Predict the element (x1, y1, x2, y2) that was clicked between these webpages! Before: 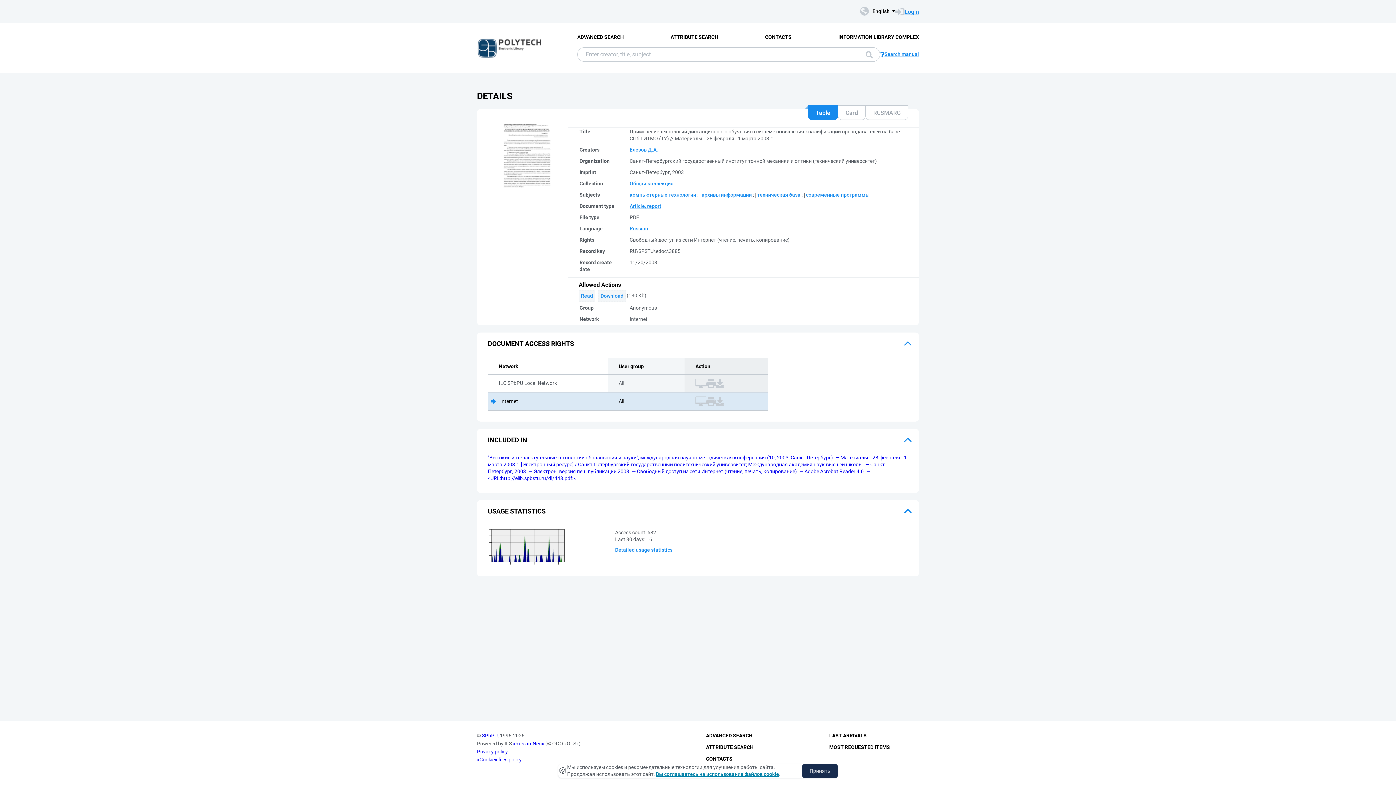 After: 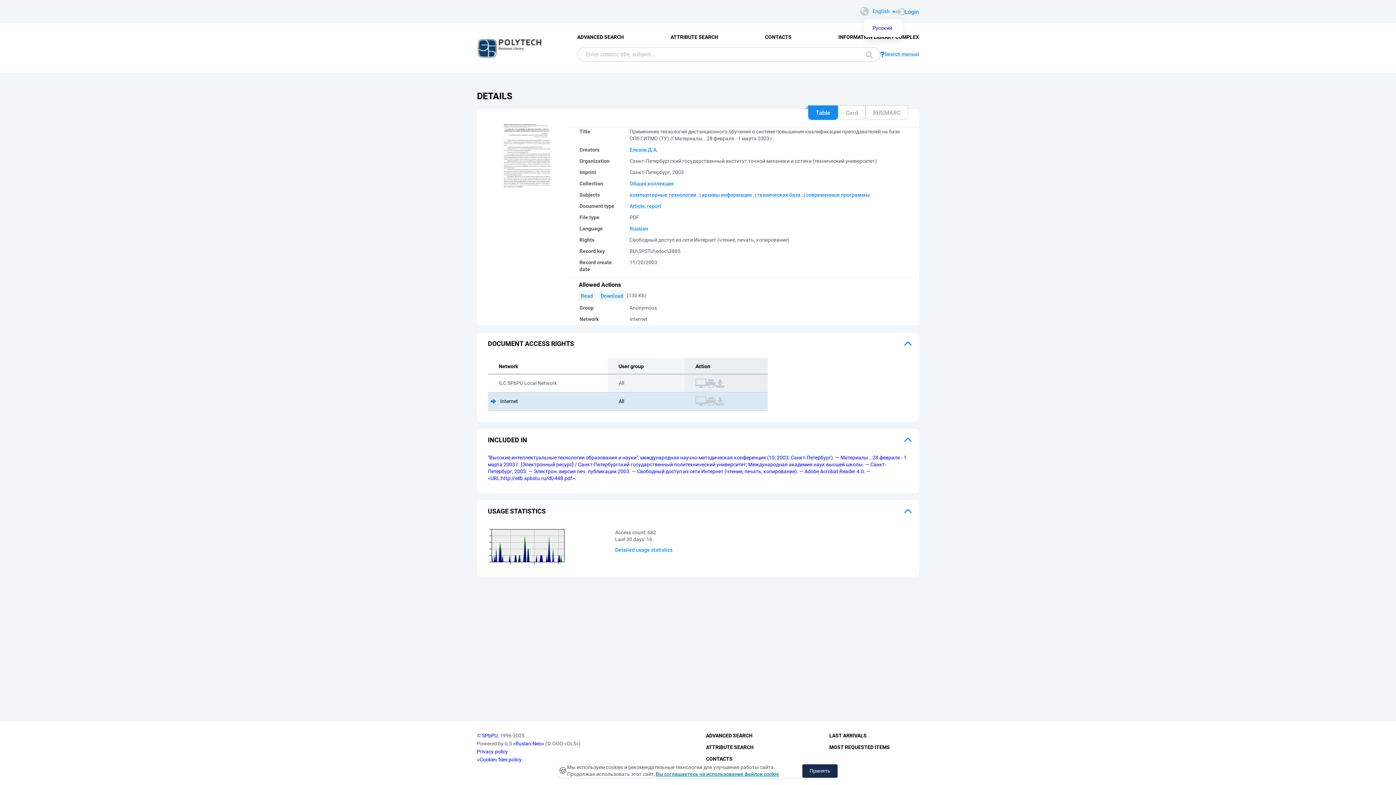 Action: bbox: (860, 6, 895, 15) label: English